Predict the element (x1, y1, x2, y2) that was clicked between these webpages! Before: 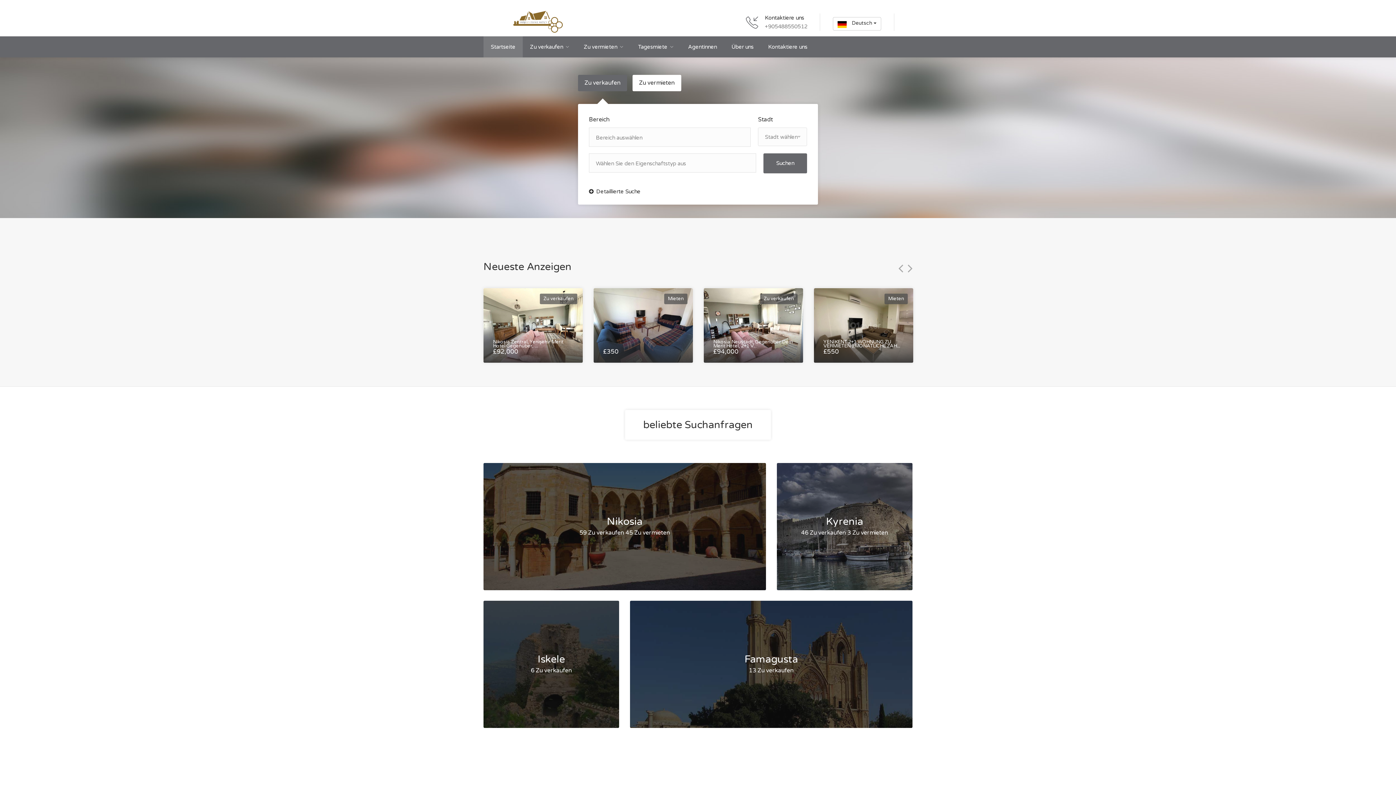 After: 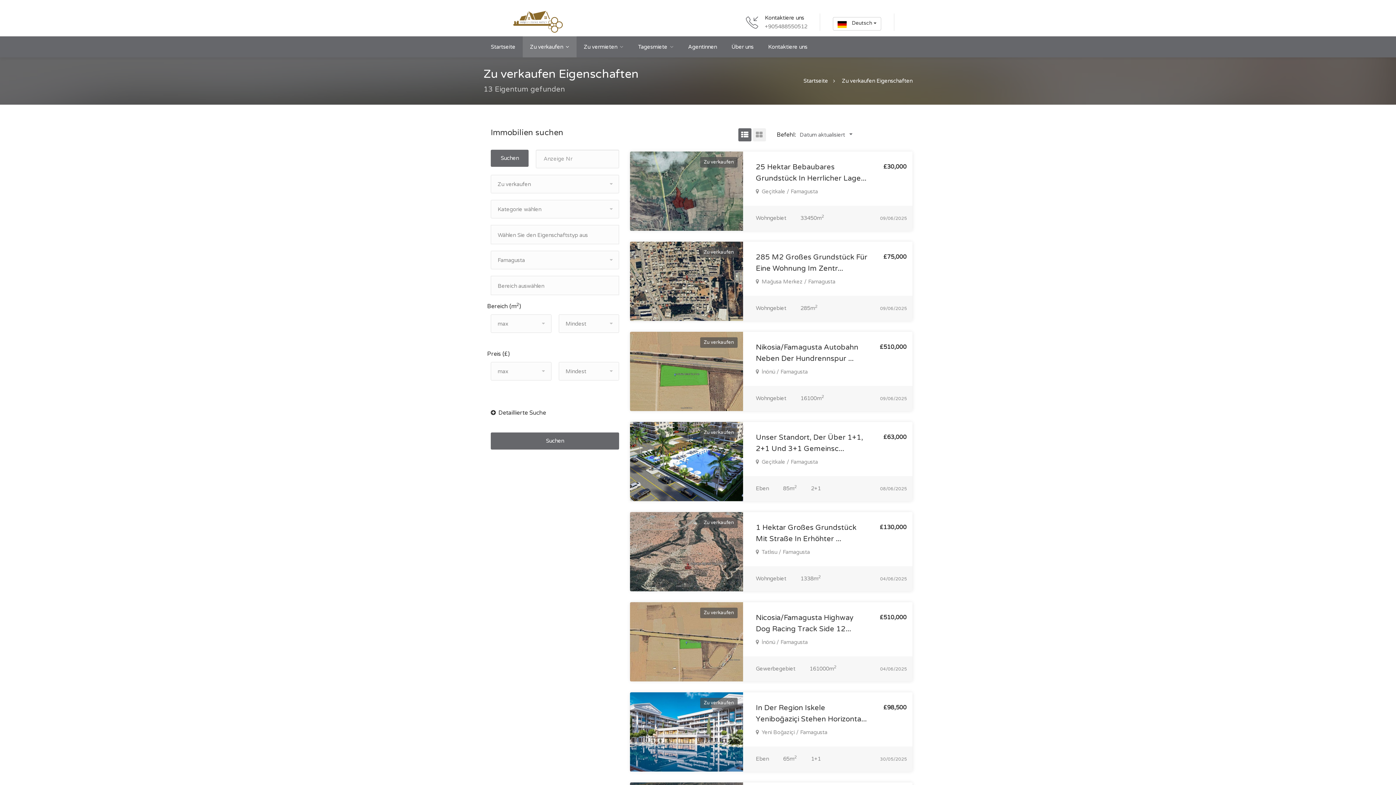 Action: bbox: (749, 667, 793, 674) label: 13 Zu verkaufen